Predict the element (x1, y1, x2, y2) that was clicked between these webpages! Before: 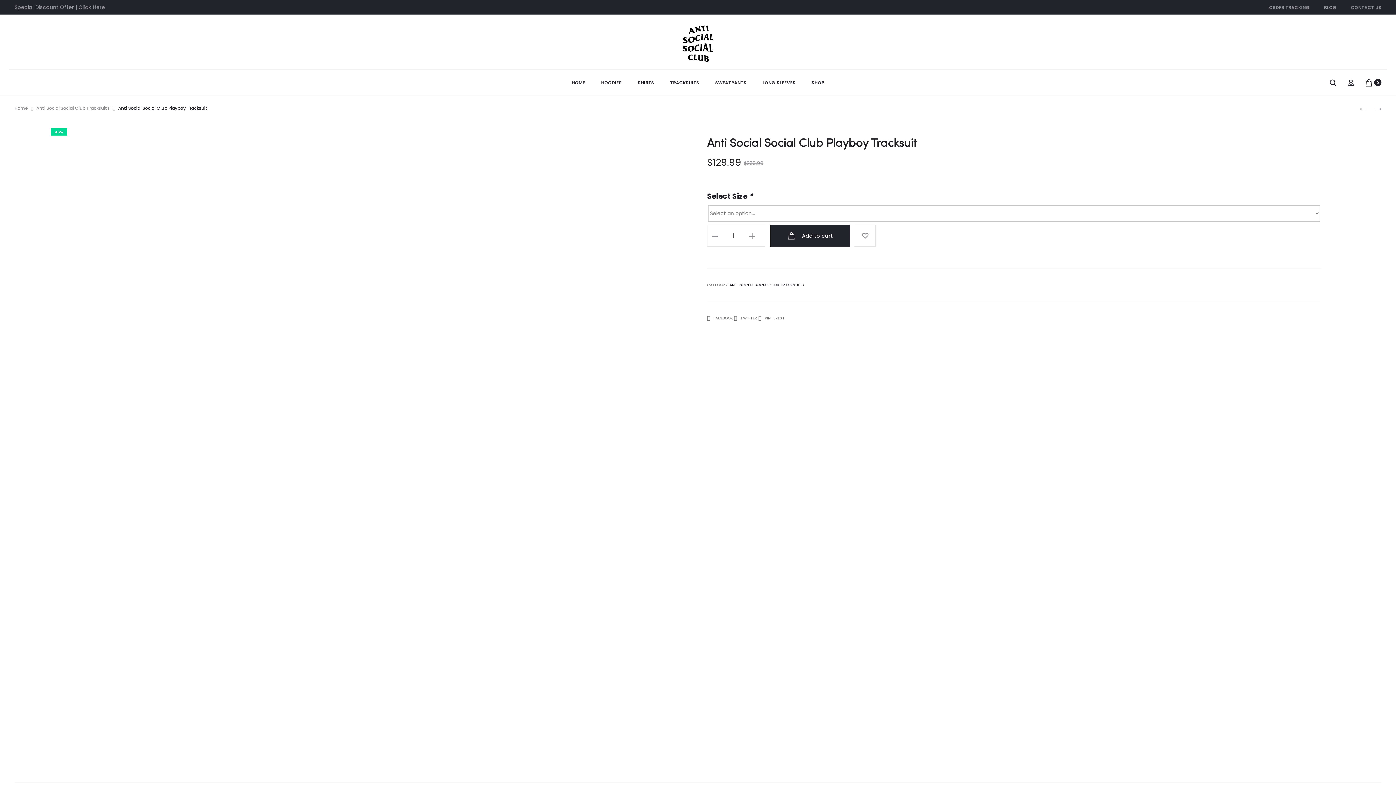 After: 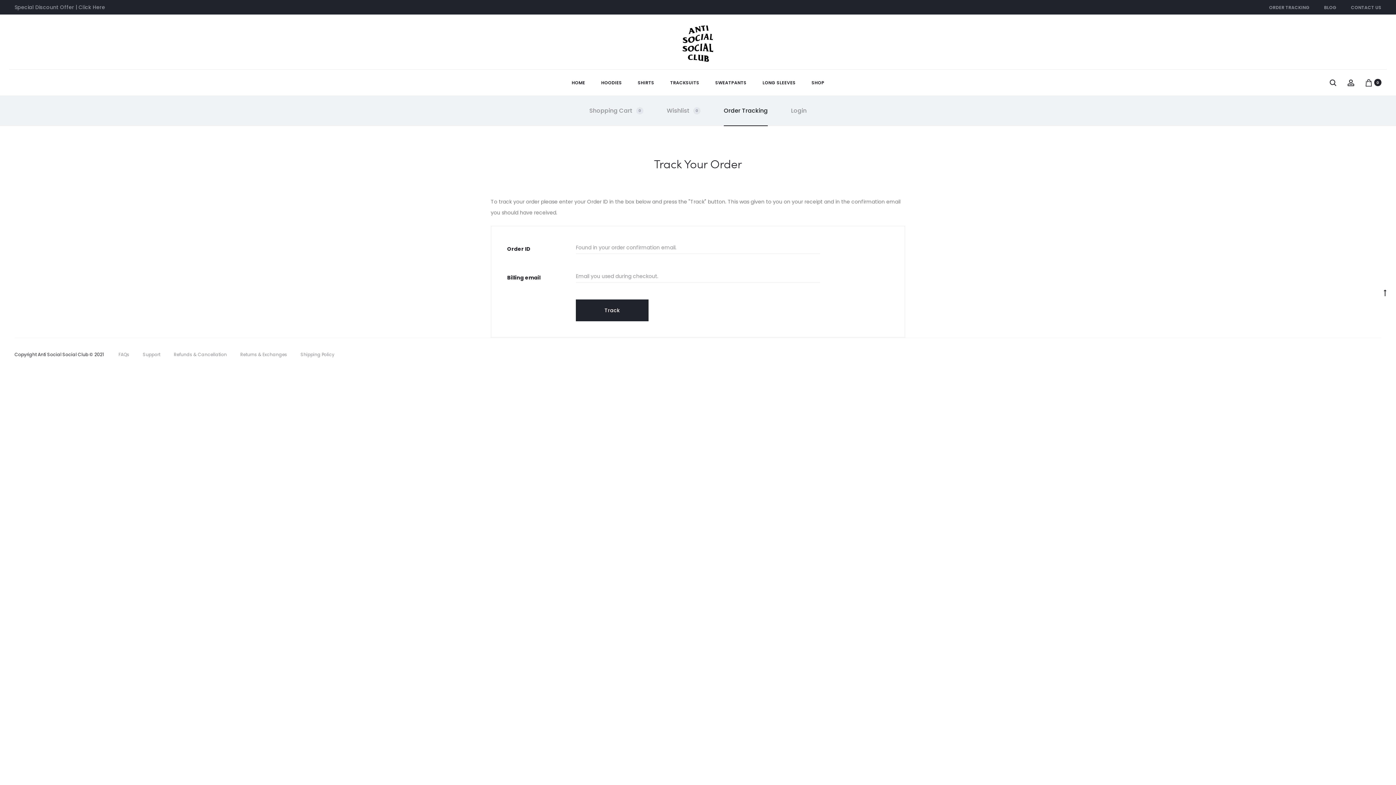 Action: bbox: (1269, 2, 1310, 12) label: ORDER TRACKING